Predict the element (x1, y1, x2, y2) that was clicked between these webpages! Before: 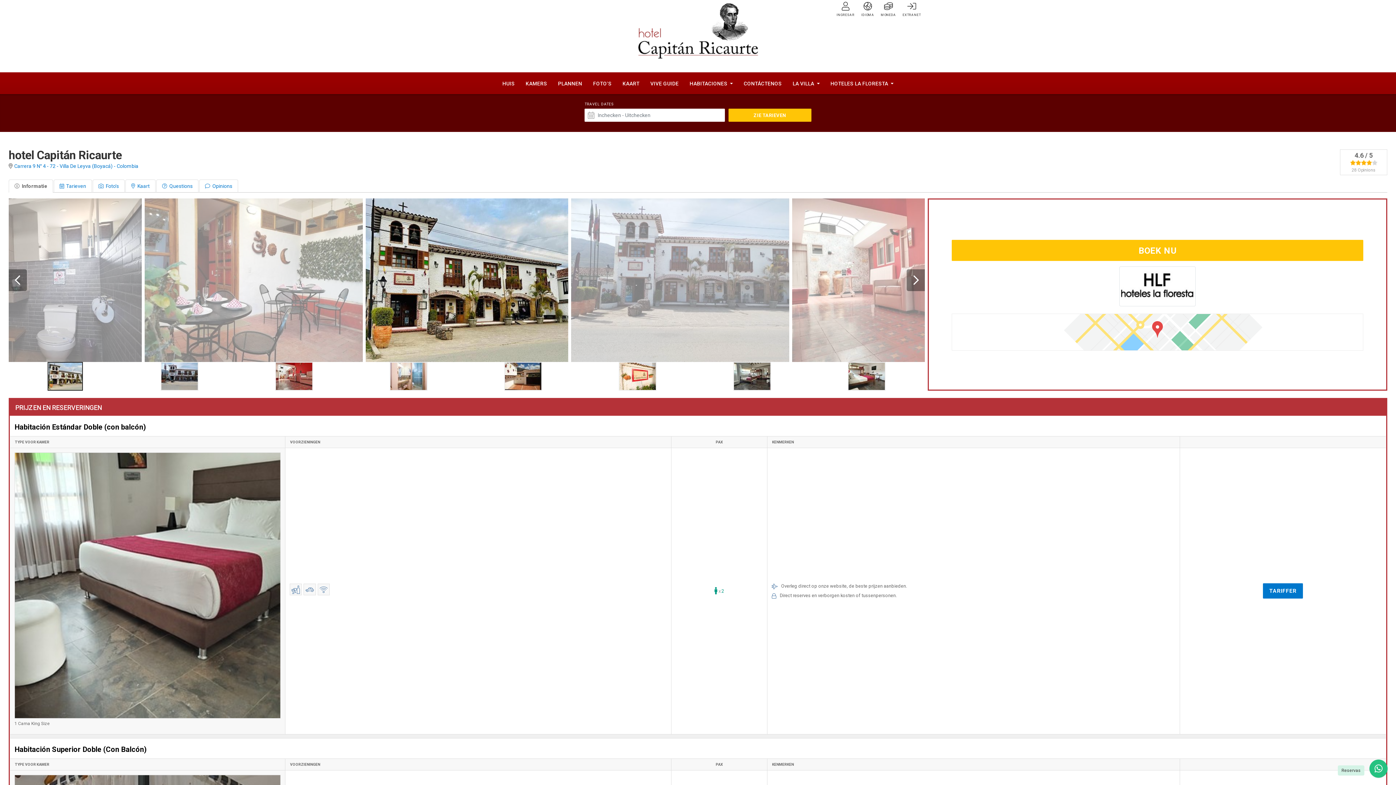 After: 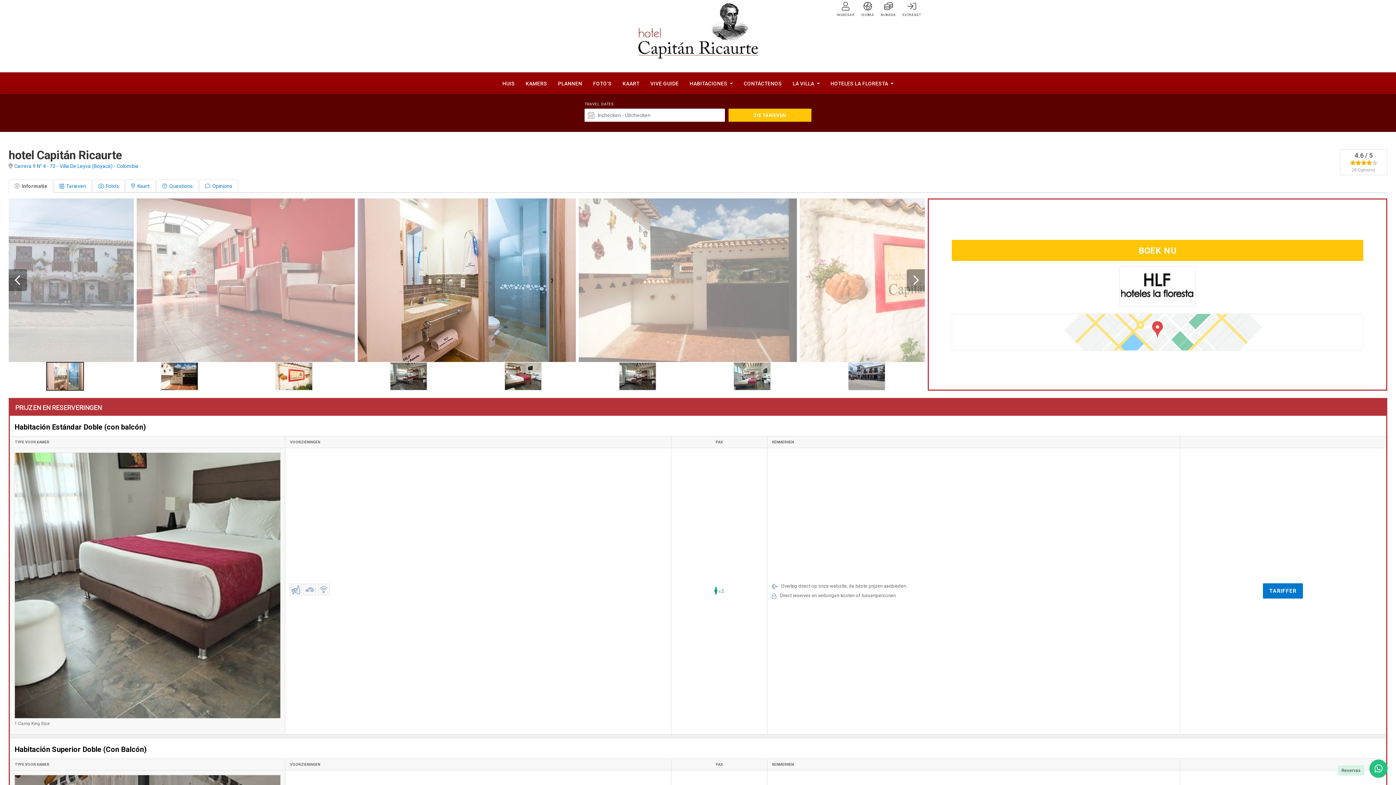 Action: bbox: (352, 362, 465, 390)